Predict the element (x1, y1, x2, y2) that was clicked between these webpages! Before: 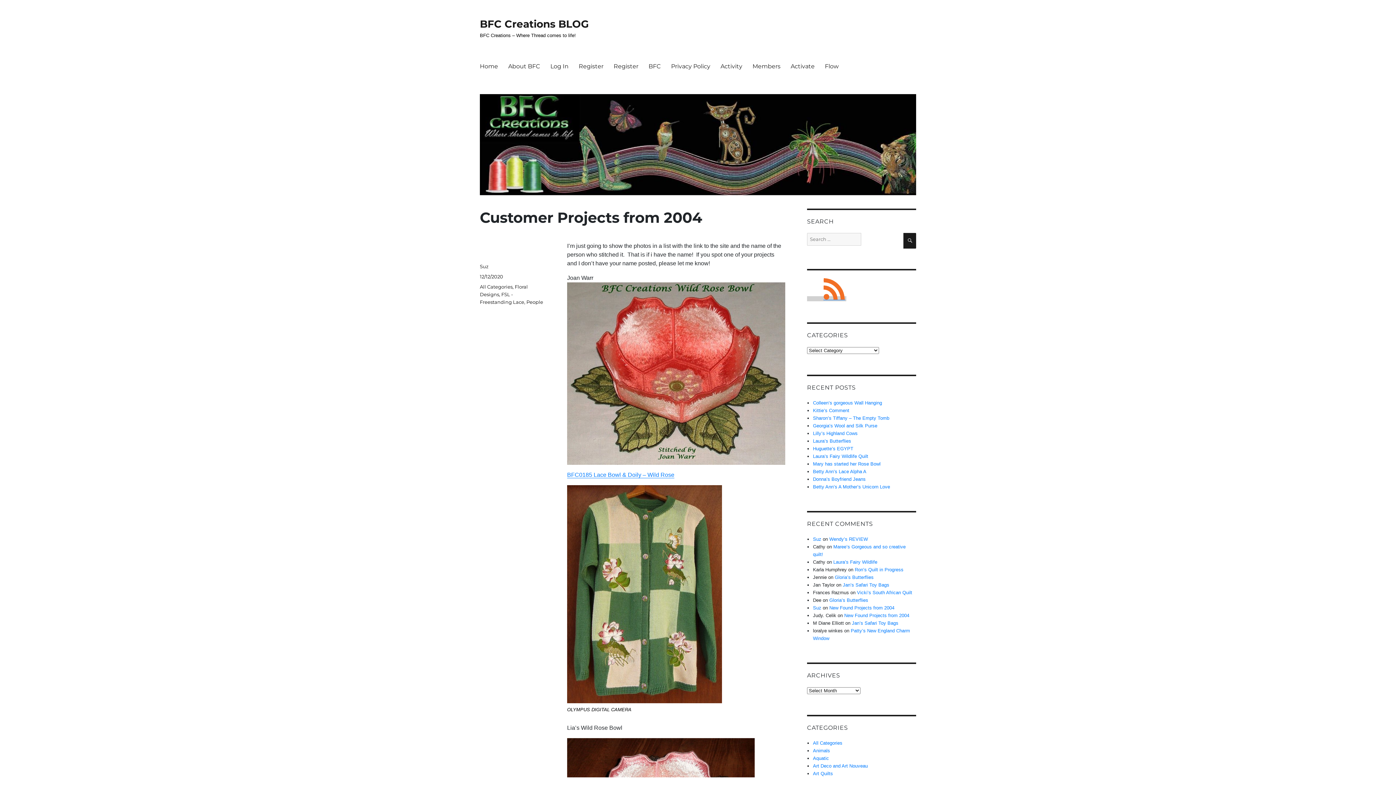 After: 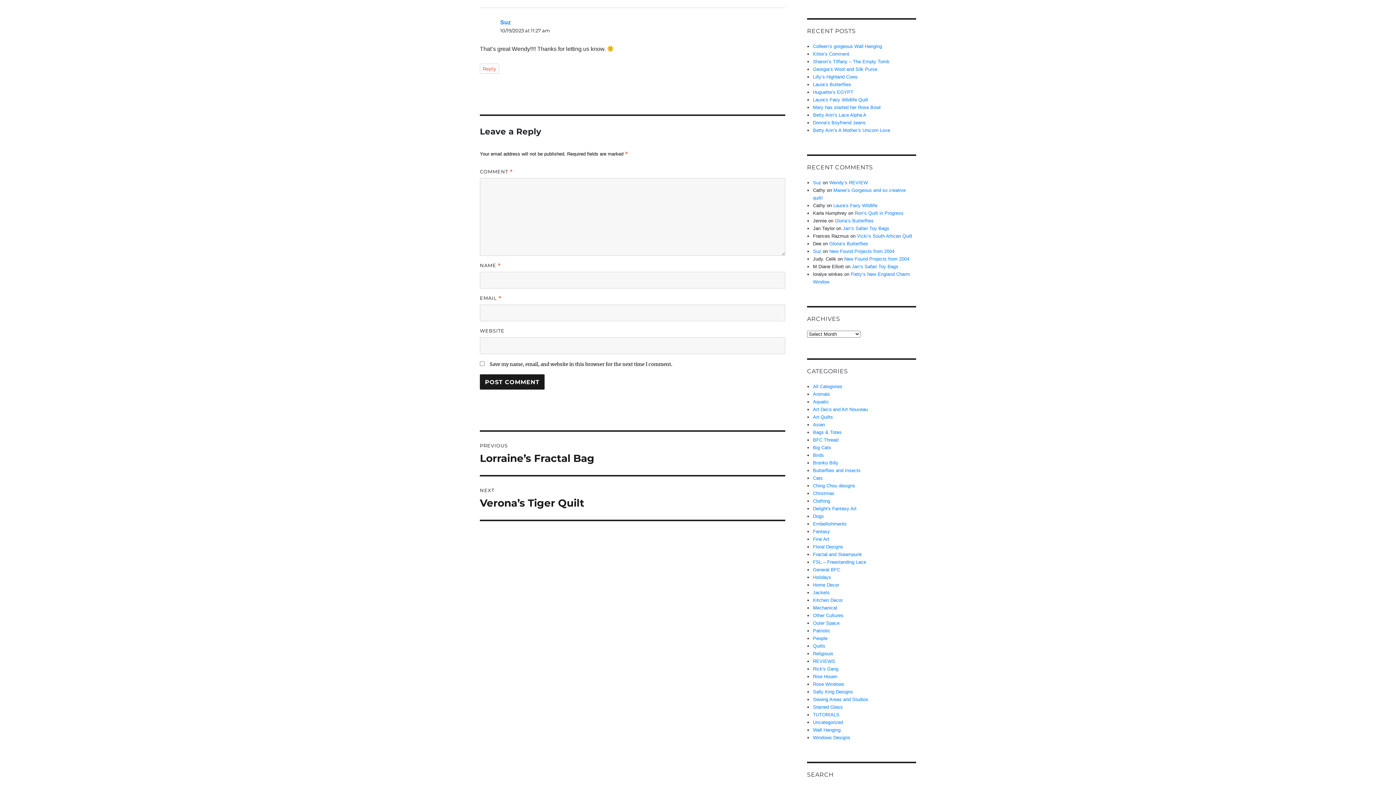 Action: bbox: (829, 536, 868, 542) label: Wendy’s REVIEW